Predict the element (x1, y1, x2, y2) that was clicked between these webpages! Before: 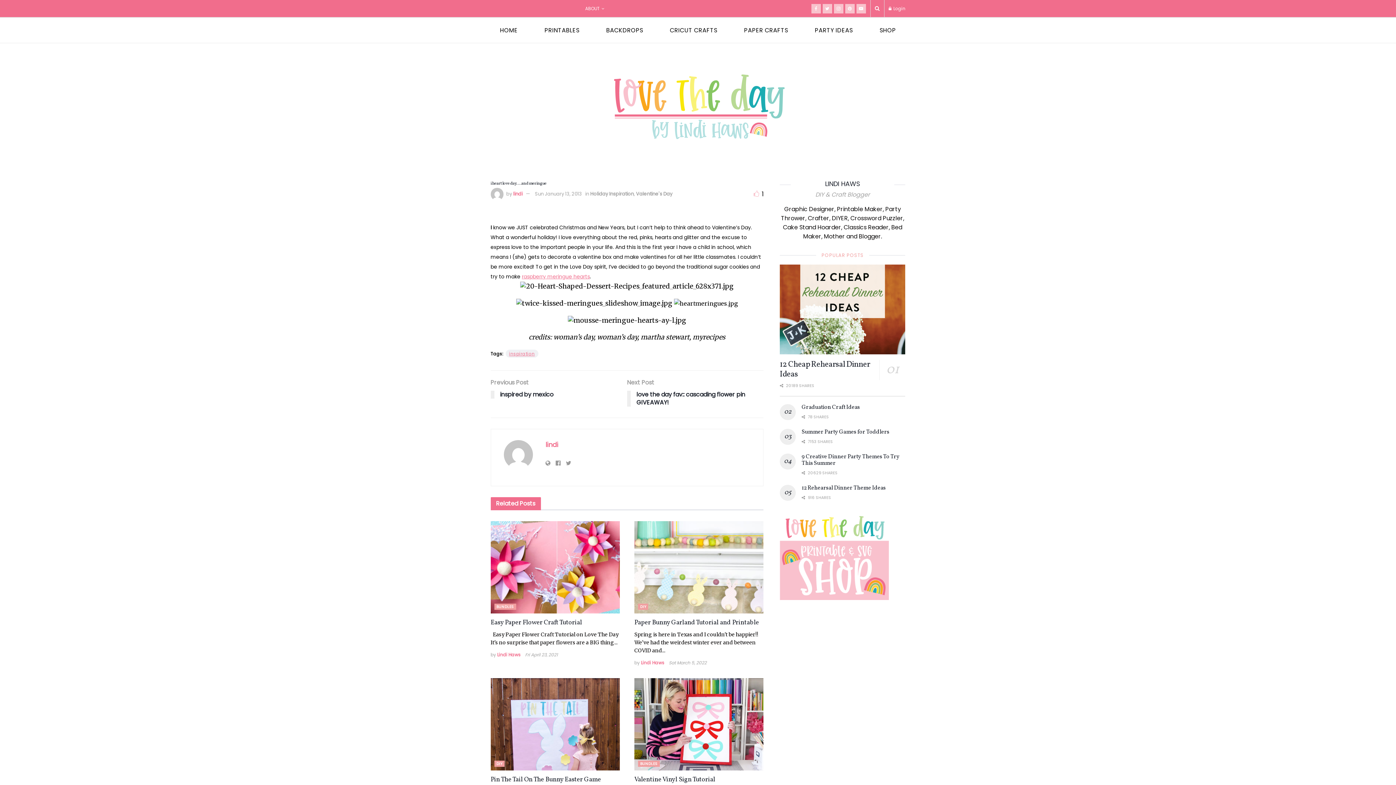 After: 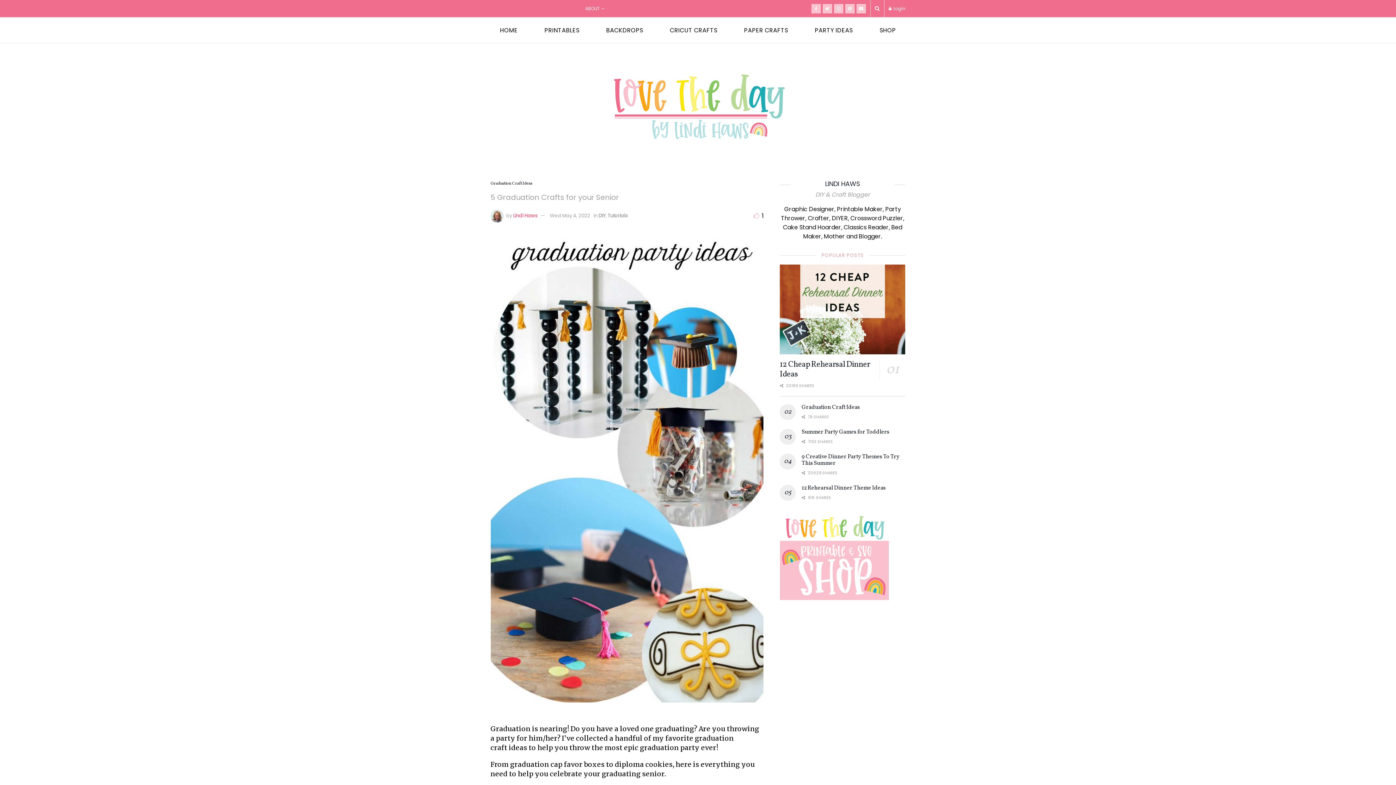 Action: label: Graduation Craft Ideas bbox: (801, 403, 860, 411)